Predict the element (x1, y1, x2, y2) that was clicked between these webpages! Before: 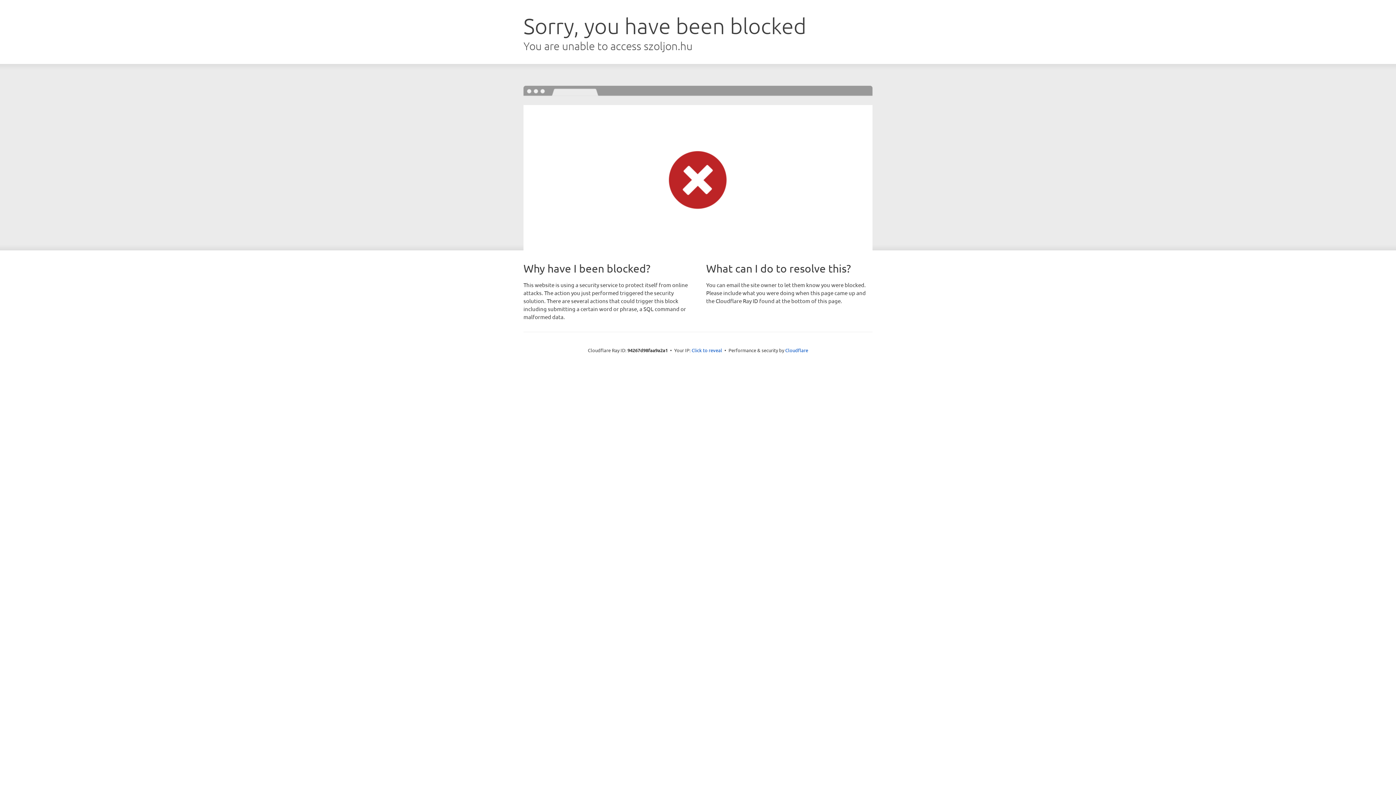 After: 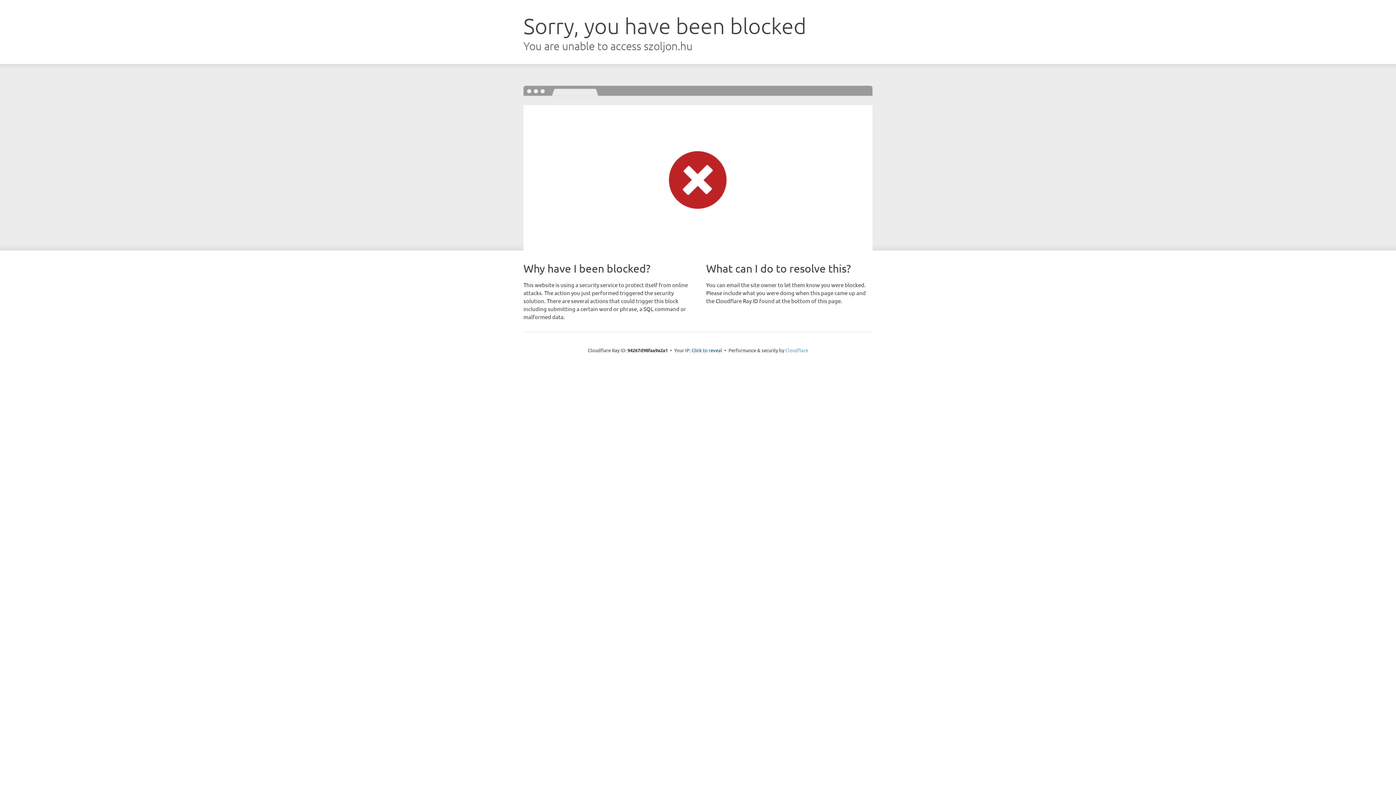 Action: bbox: (785, 347, 808, 353) label: Cloudflare